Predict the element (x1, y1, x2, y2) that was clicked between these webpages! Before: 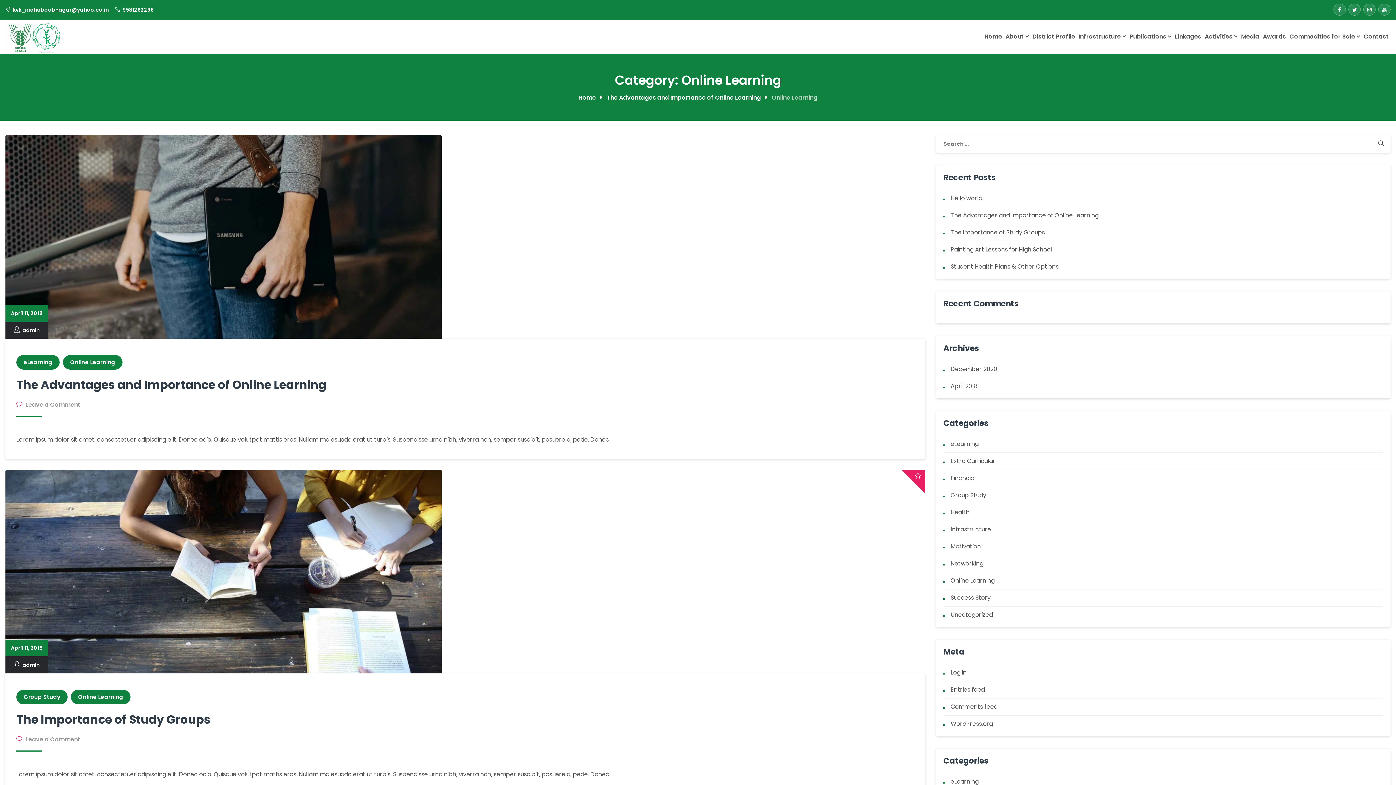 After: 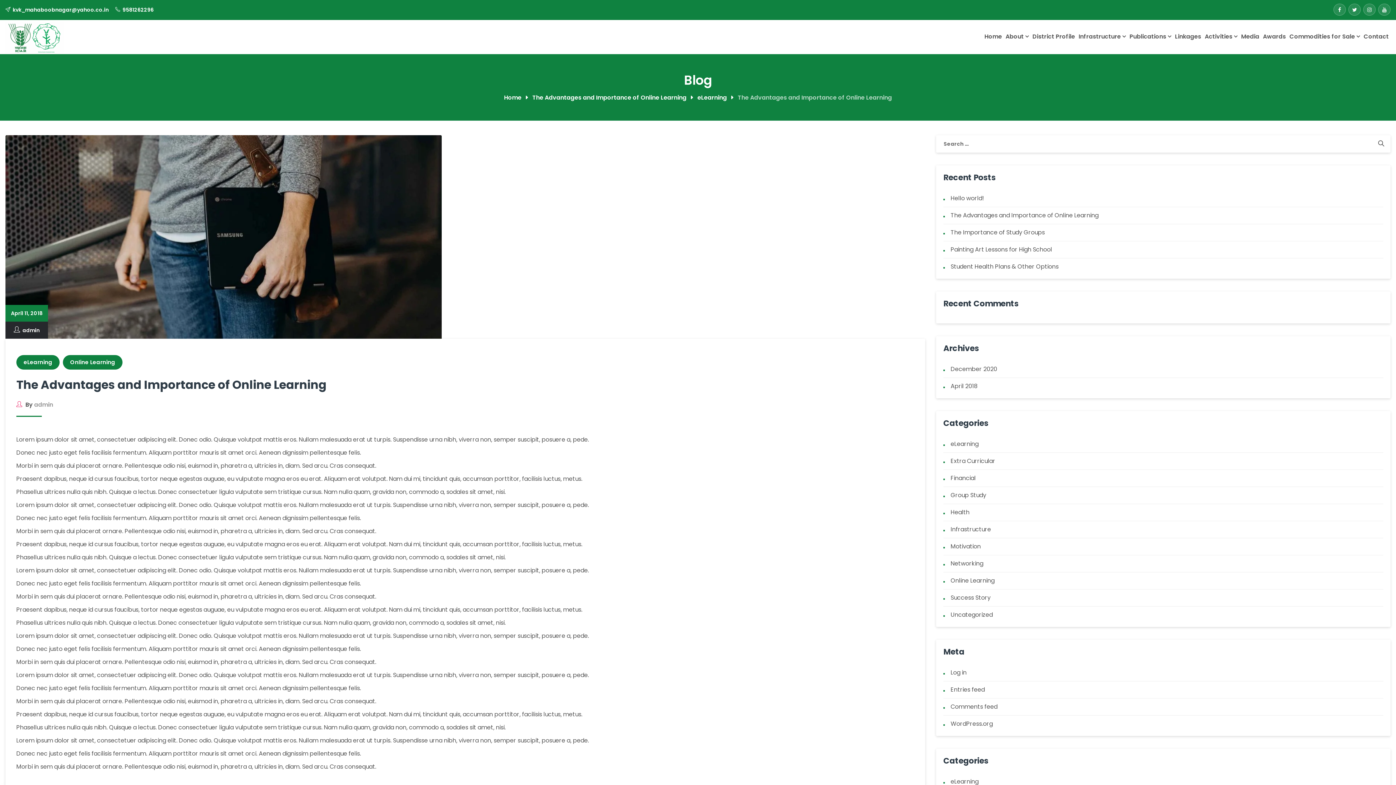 Action: bbox: (16, 376, 326, 392) label: The Advantages and Importance of Online Learning